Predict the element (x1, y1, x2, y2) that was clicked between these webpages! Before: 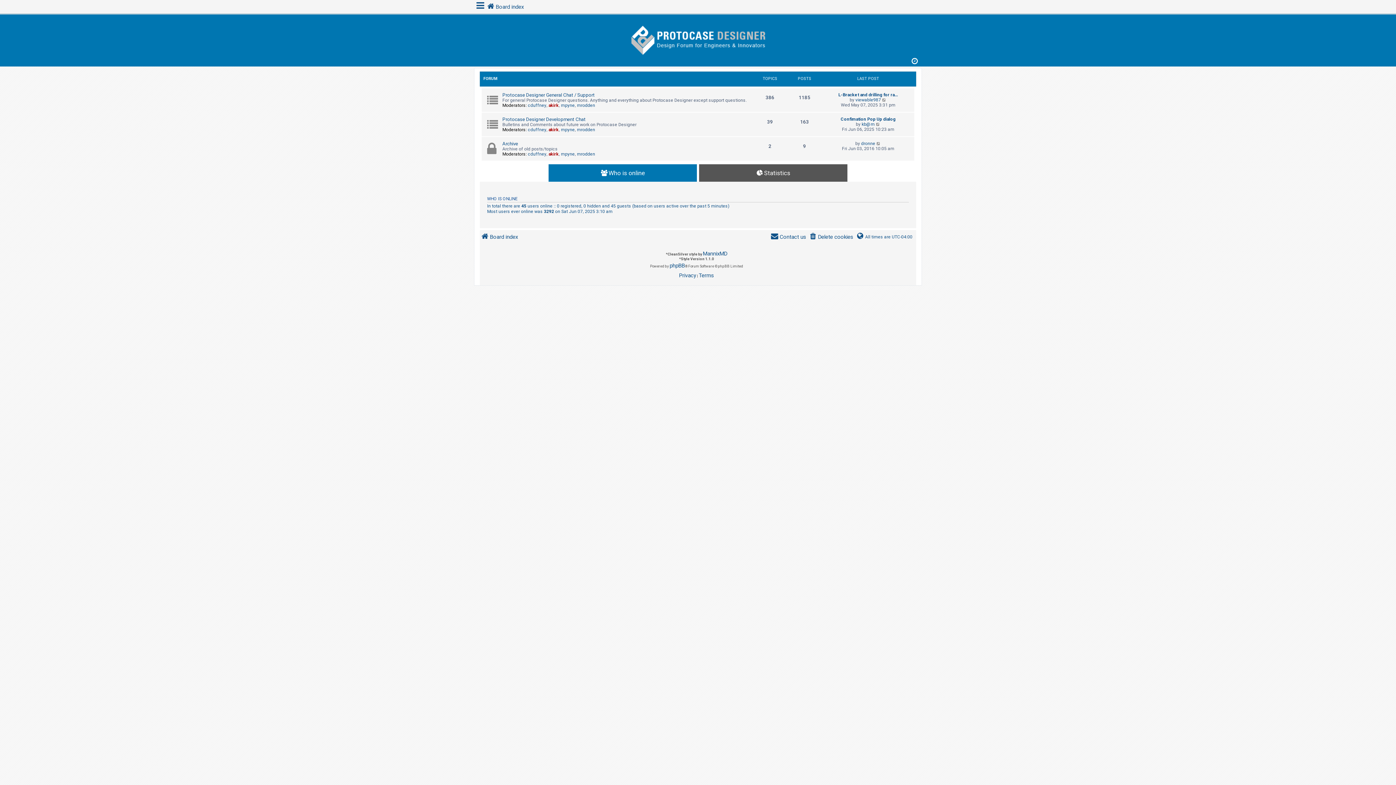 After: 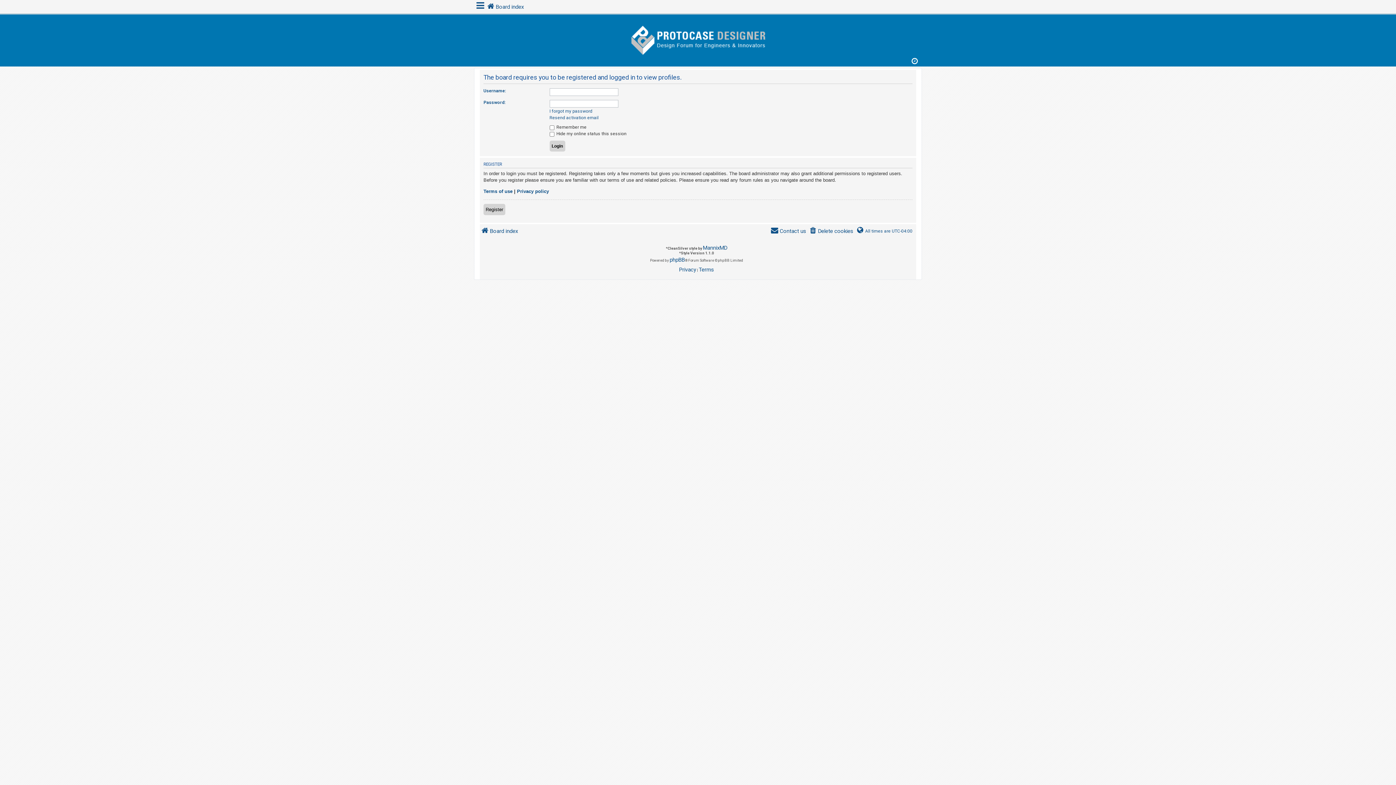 Action: bbox: (577, 102, 595, 108) label: mrodden